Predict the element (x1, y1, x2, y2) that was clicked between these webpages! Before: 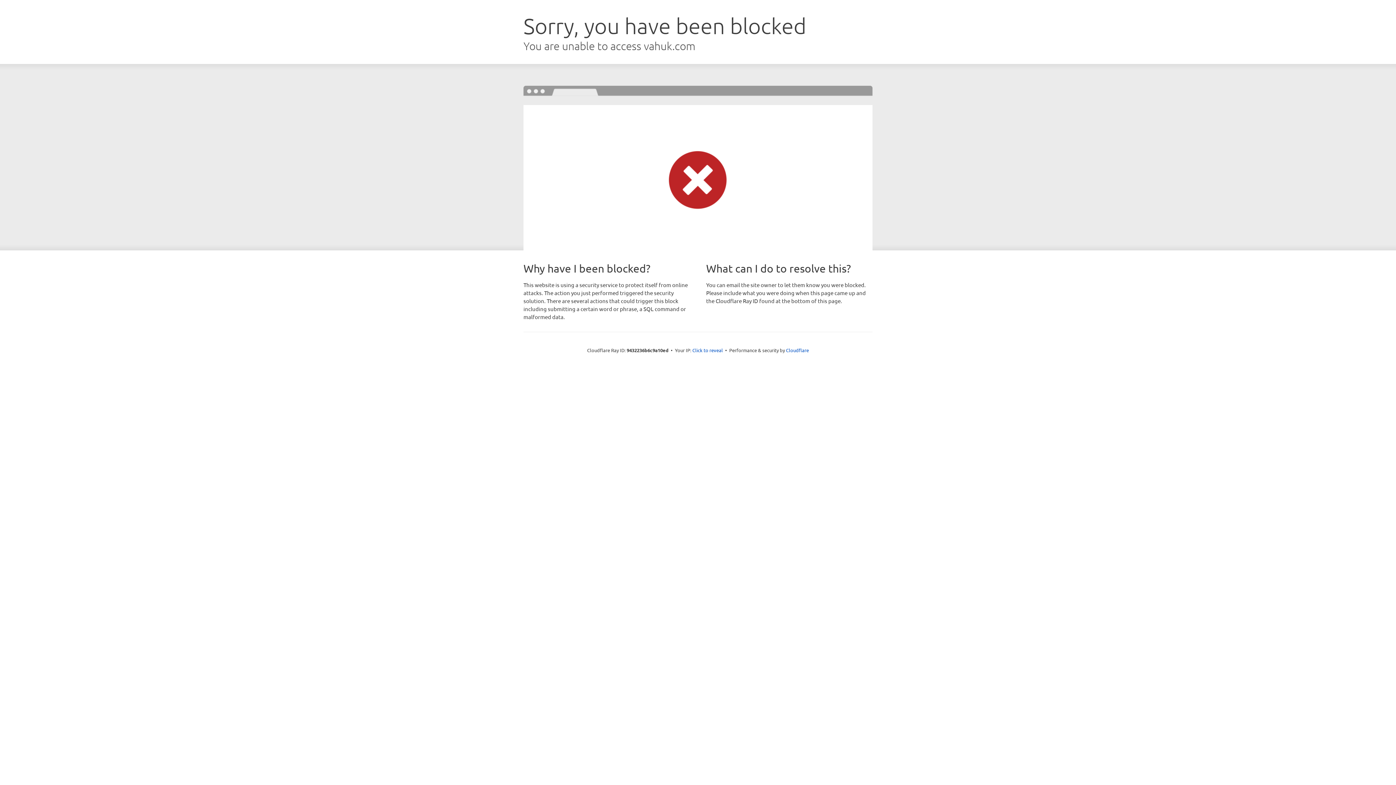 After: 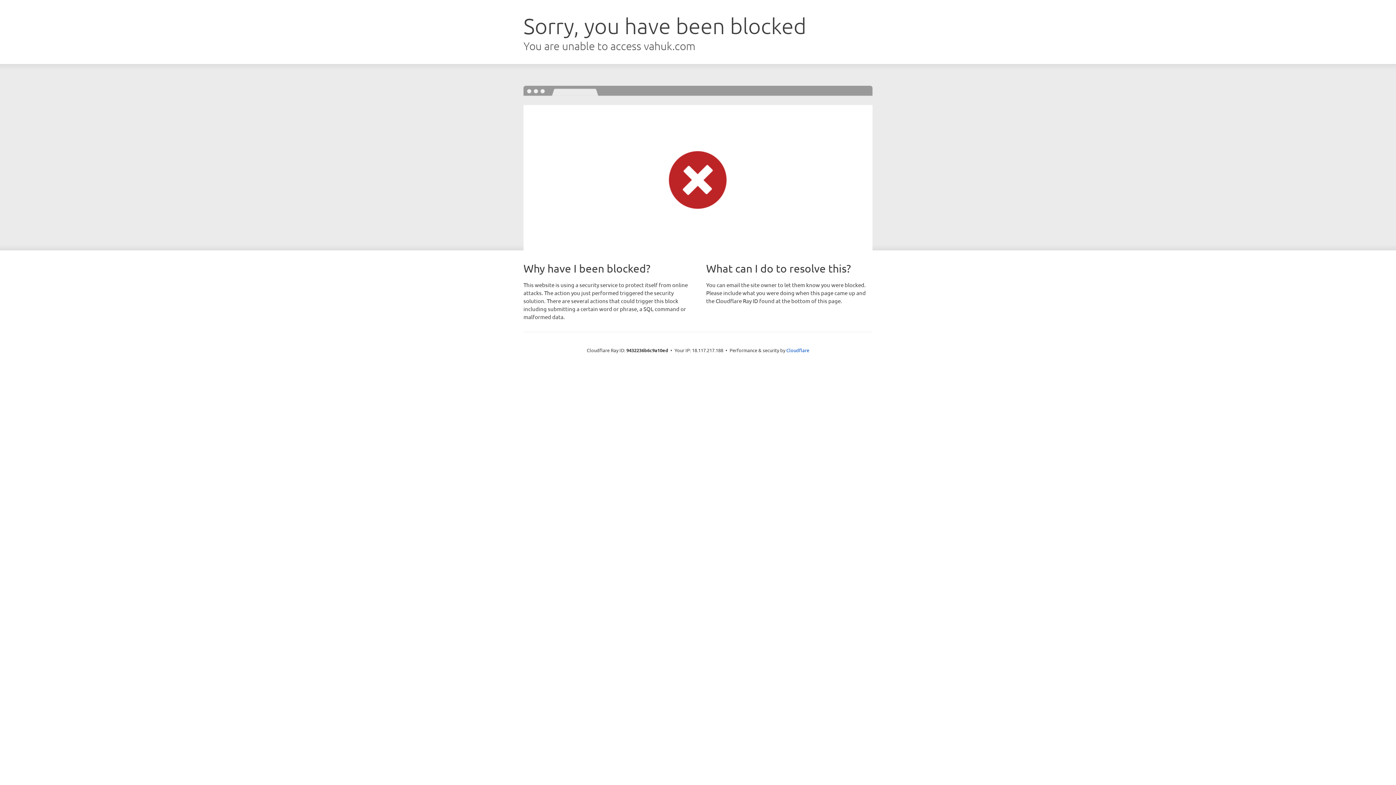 Action: bbox: (692, 346, 723, 353) label: Click to reveal